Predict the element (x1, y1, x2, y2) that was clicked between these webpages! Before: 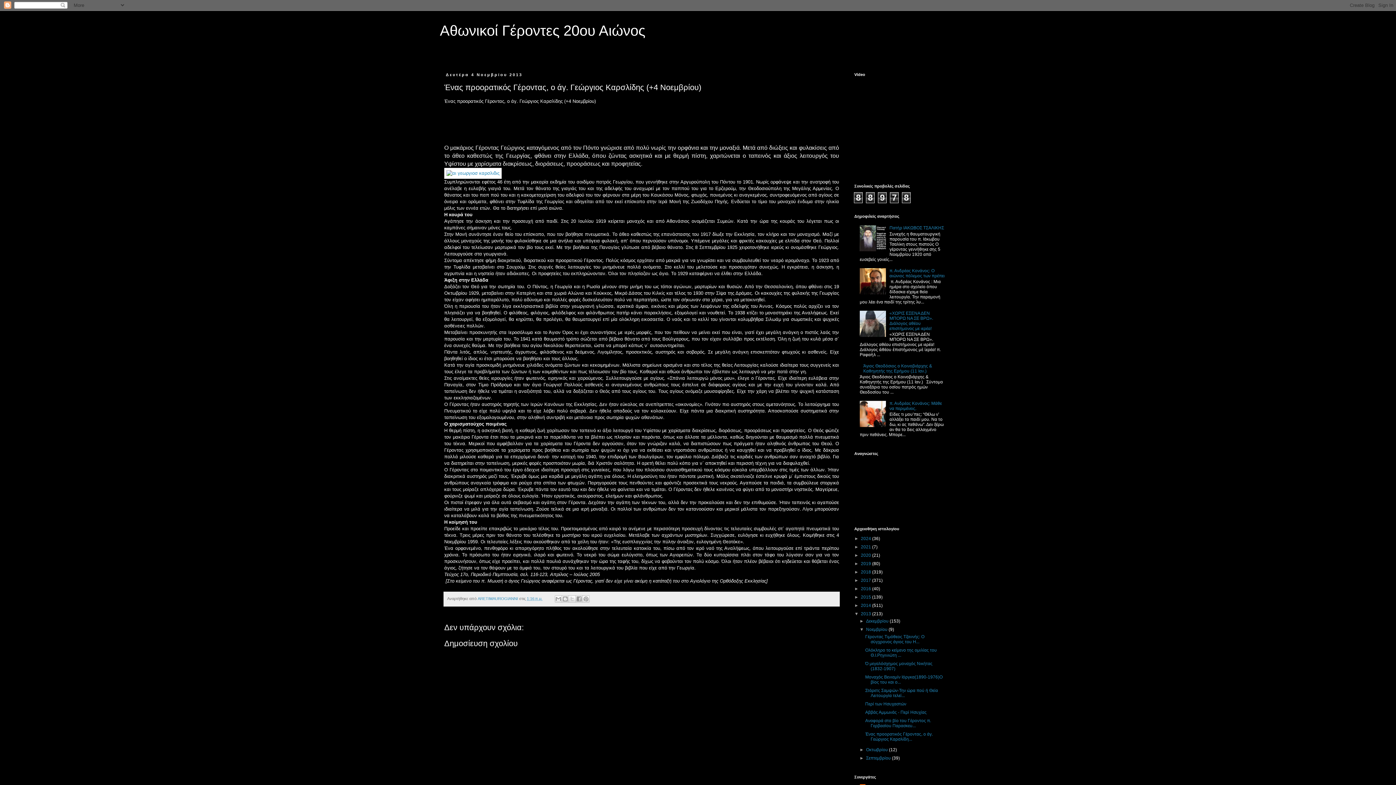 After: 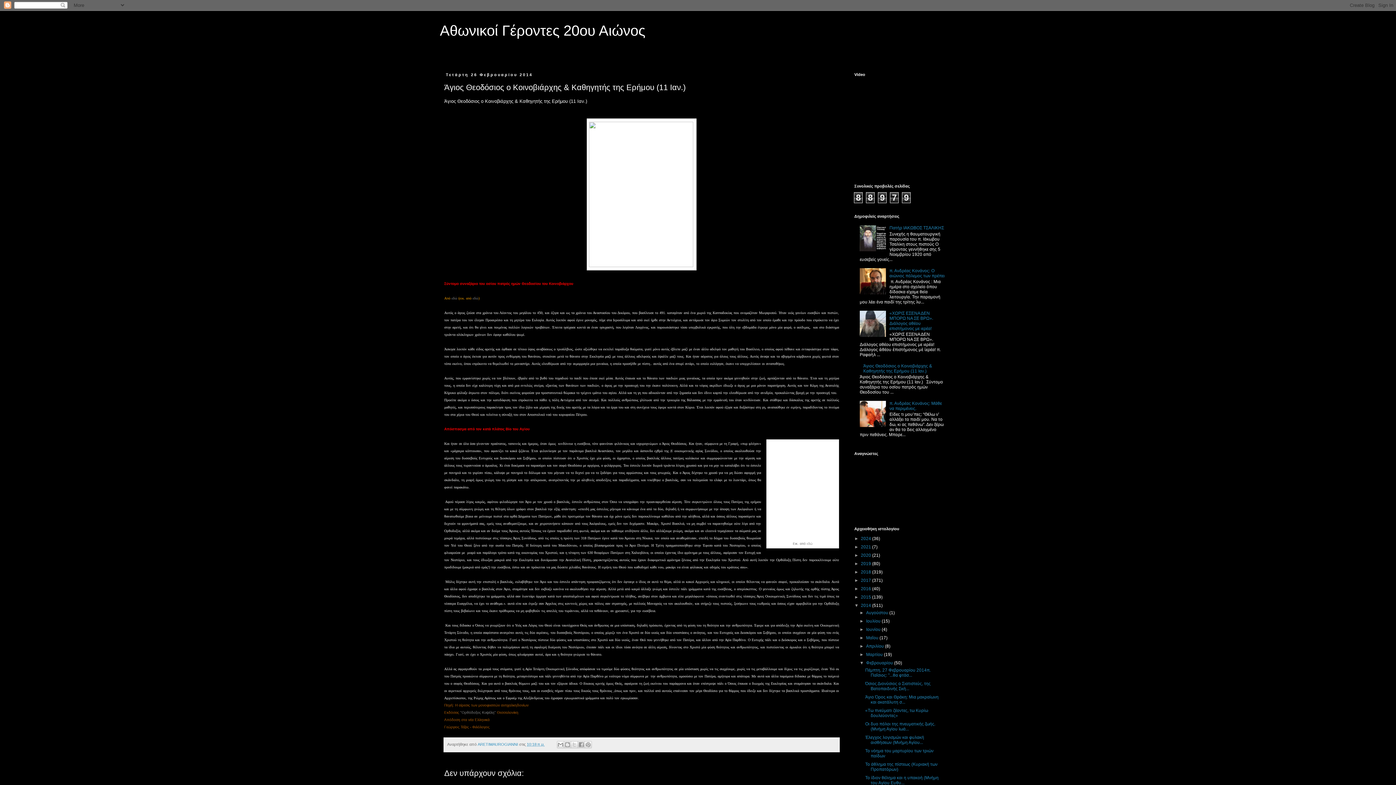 Action: bbox: (863, 363, 932, 373) label: Άγιος Θεοδόσιος ο Κοινοβιάρχης & Καθηγητής της Ερήμου (11 Ιαν.)